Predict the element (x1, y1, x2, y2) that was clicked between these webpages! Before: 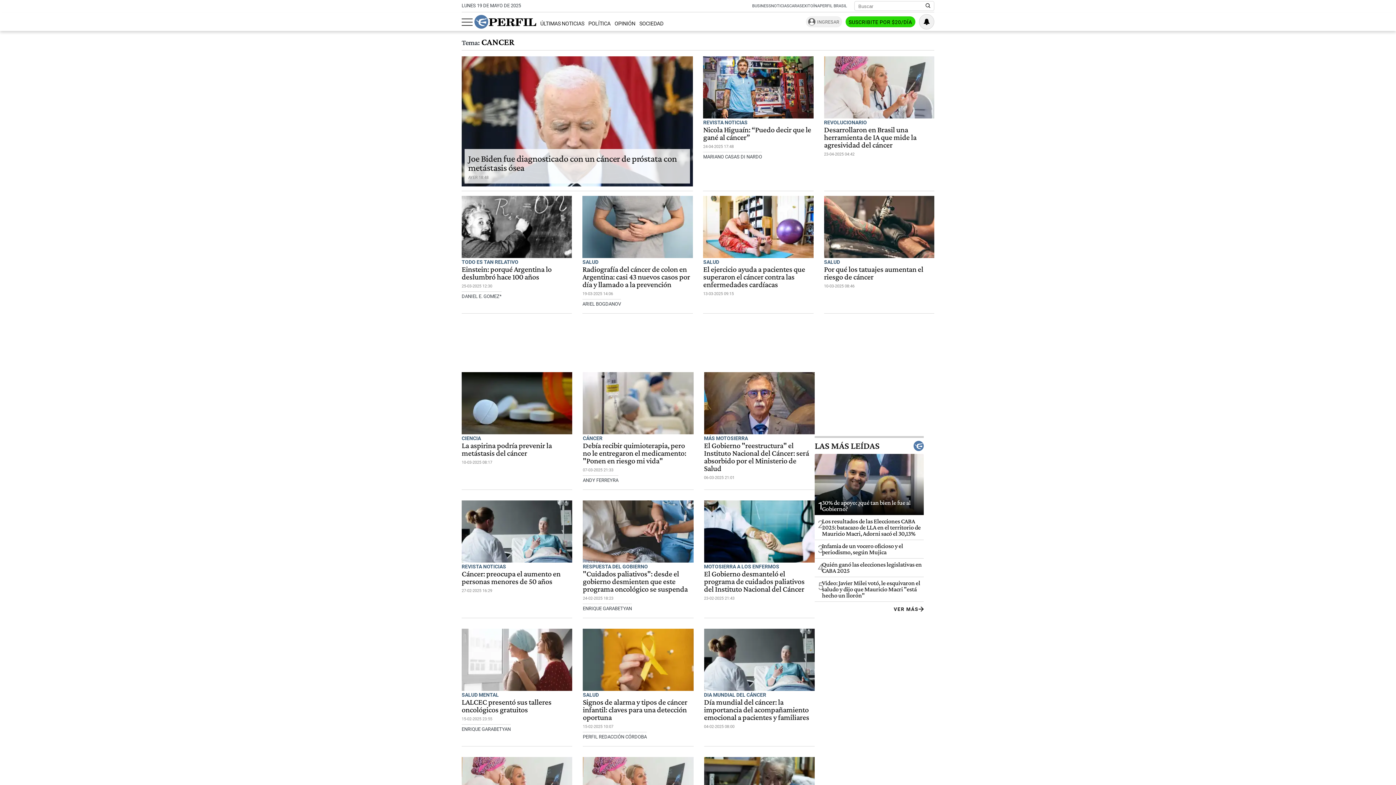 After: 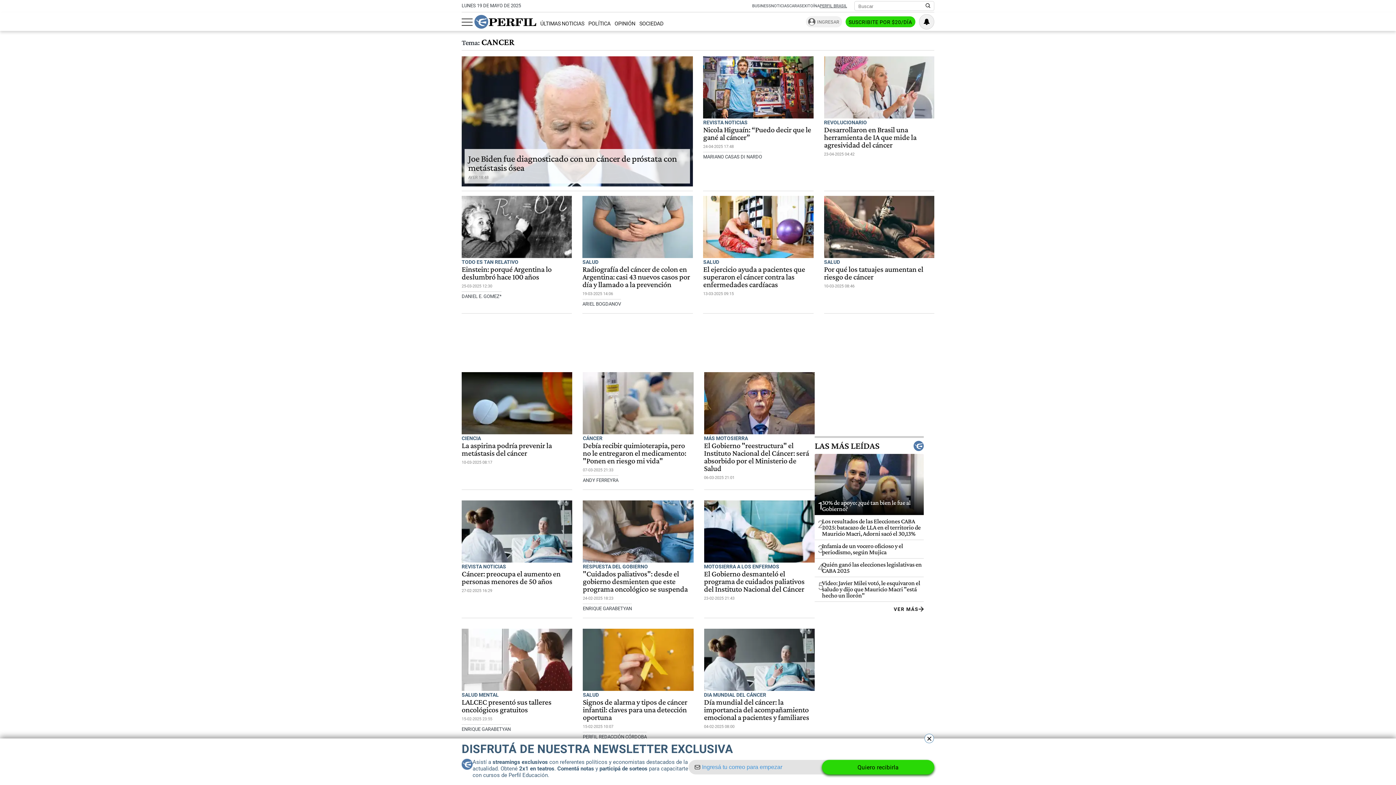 Action: bbox: (820, 3, 847, 8) label: PERFIL BRASIL